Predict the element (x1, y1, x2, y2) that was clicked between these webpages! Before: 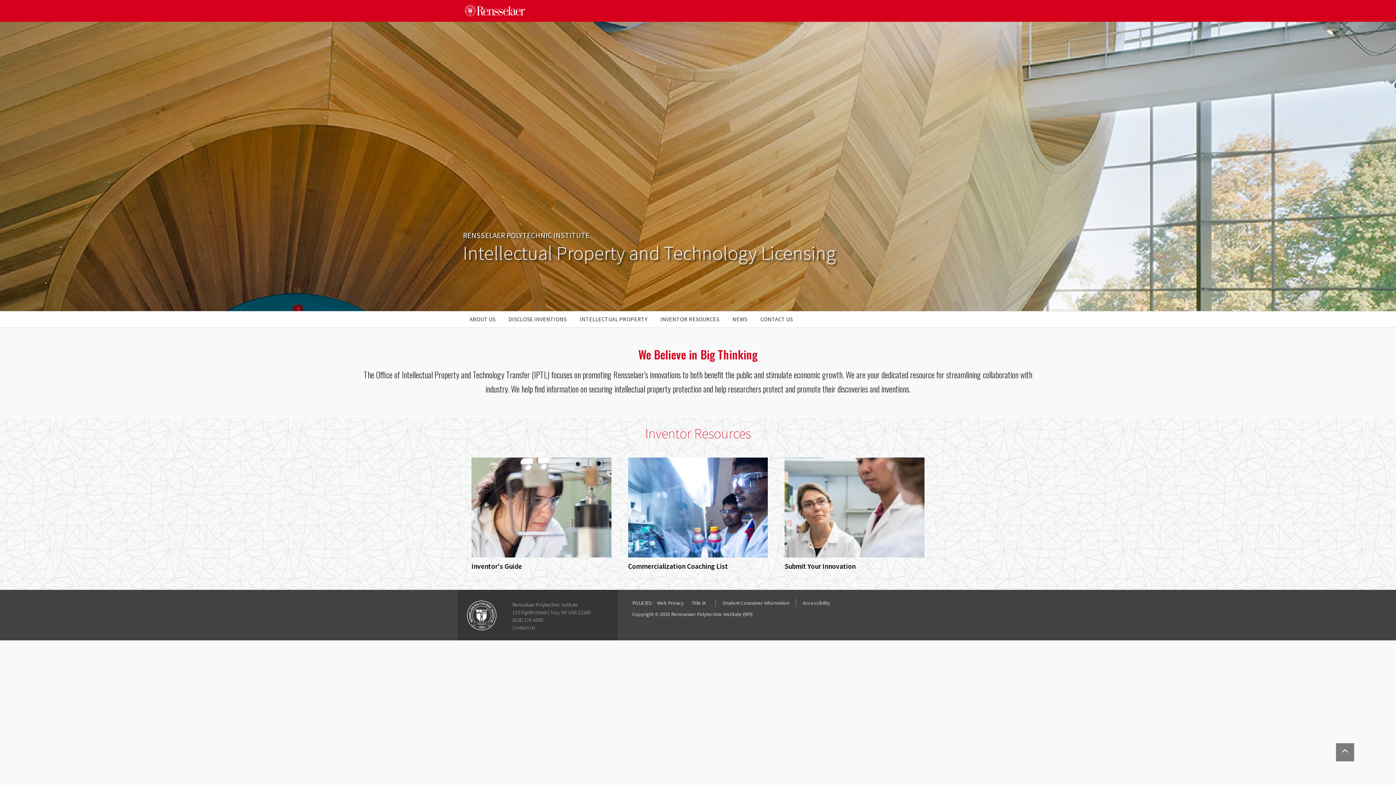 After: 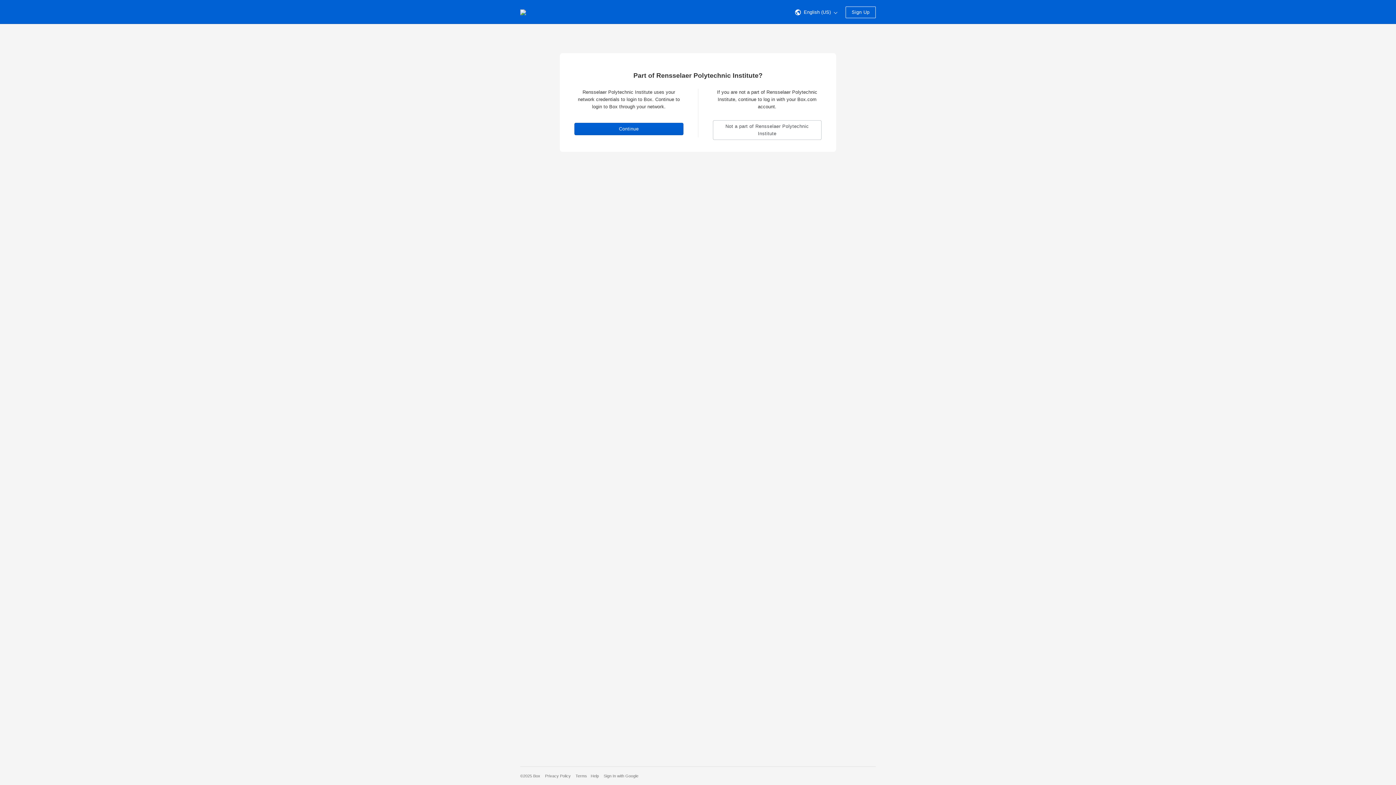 Action: bbox: (628, 502, 768, 571) label: Commercialization Coaching List